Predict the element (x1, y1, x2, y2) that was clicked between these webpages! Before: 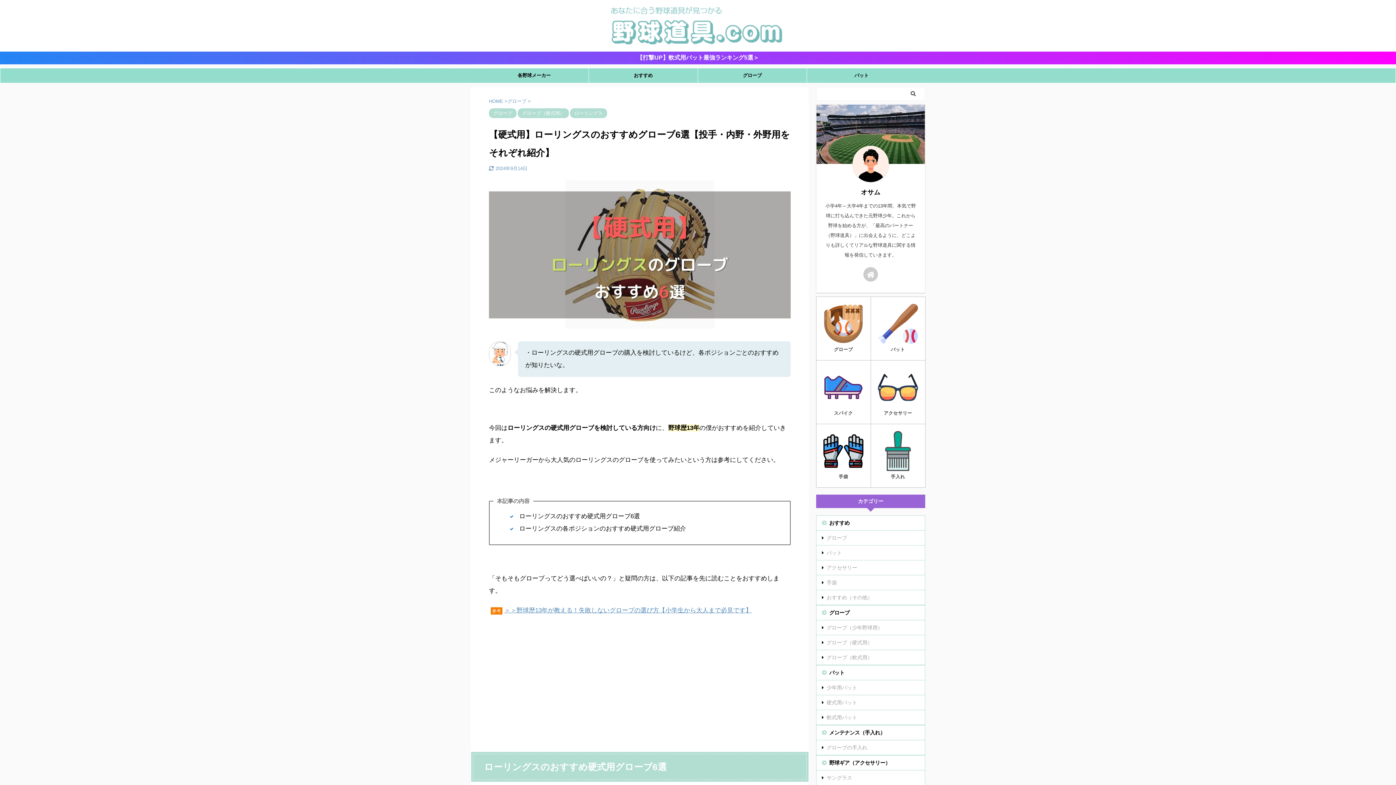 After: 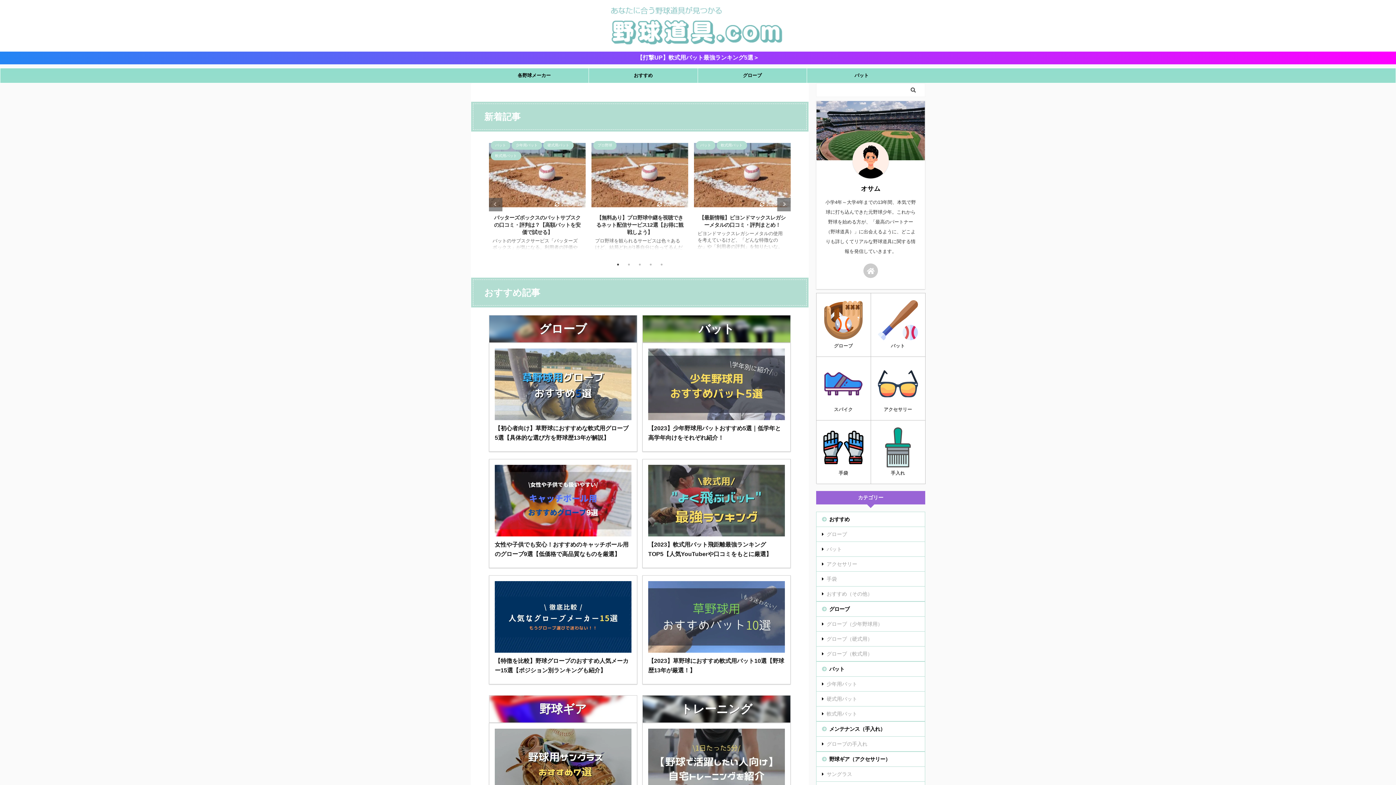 Action: bbox: (610, 47, 785, 48)